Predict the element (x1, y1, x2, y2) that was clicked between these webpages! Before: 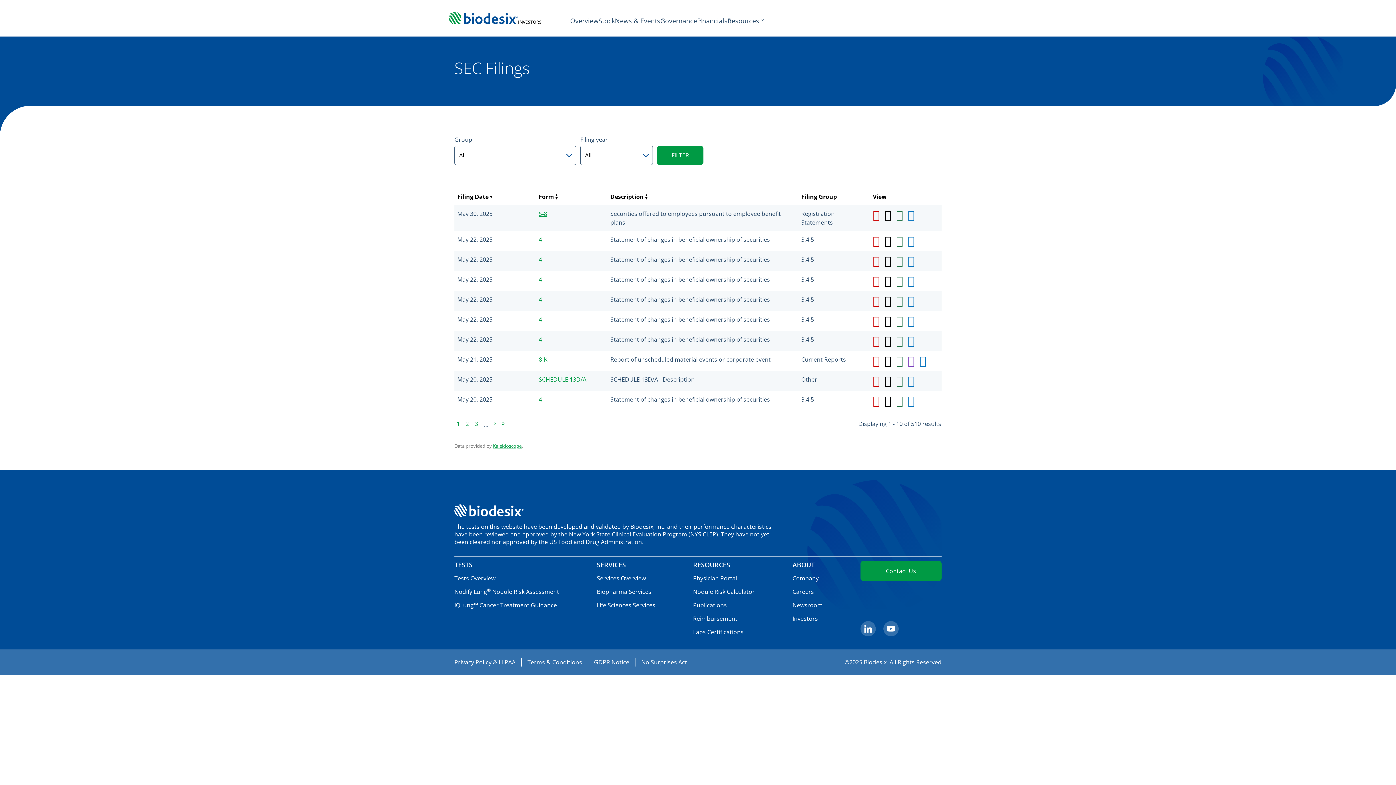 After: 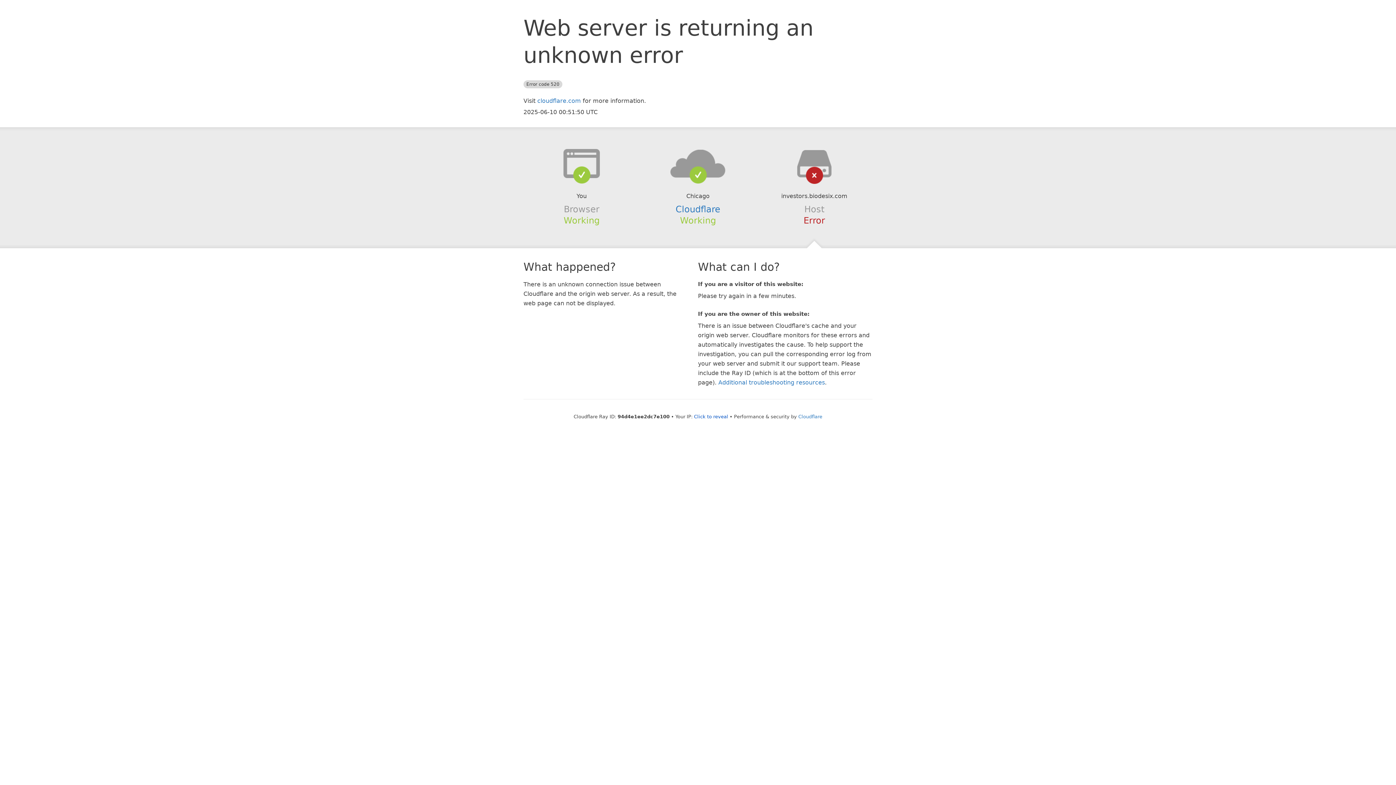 Action: label: Sort by Form in ascending order bbox: (538, 192, 557, 200)